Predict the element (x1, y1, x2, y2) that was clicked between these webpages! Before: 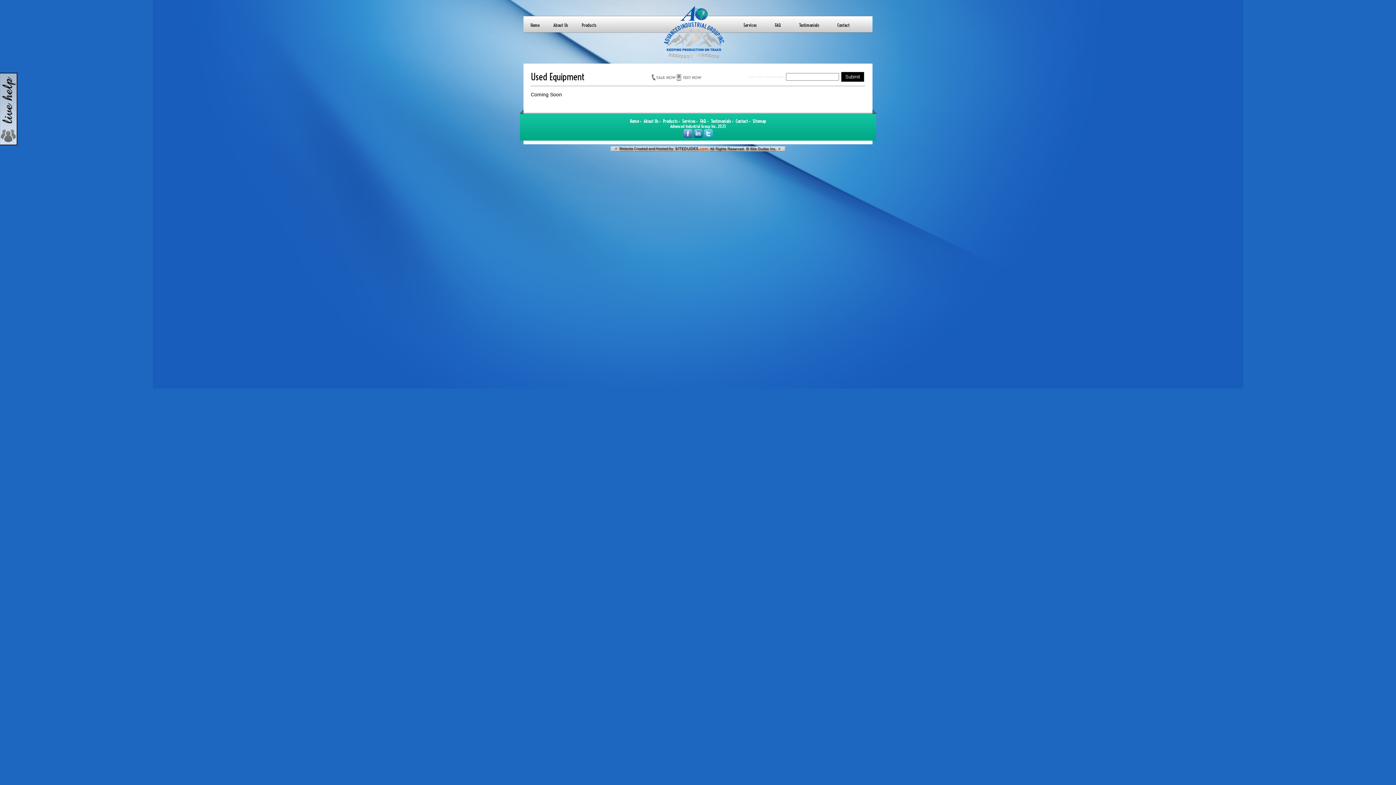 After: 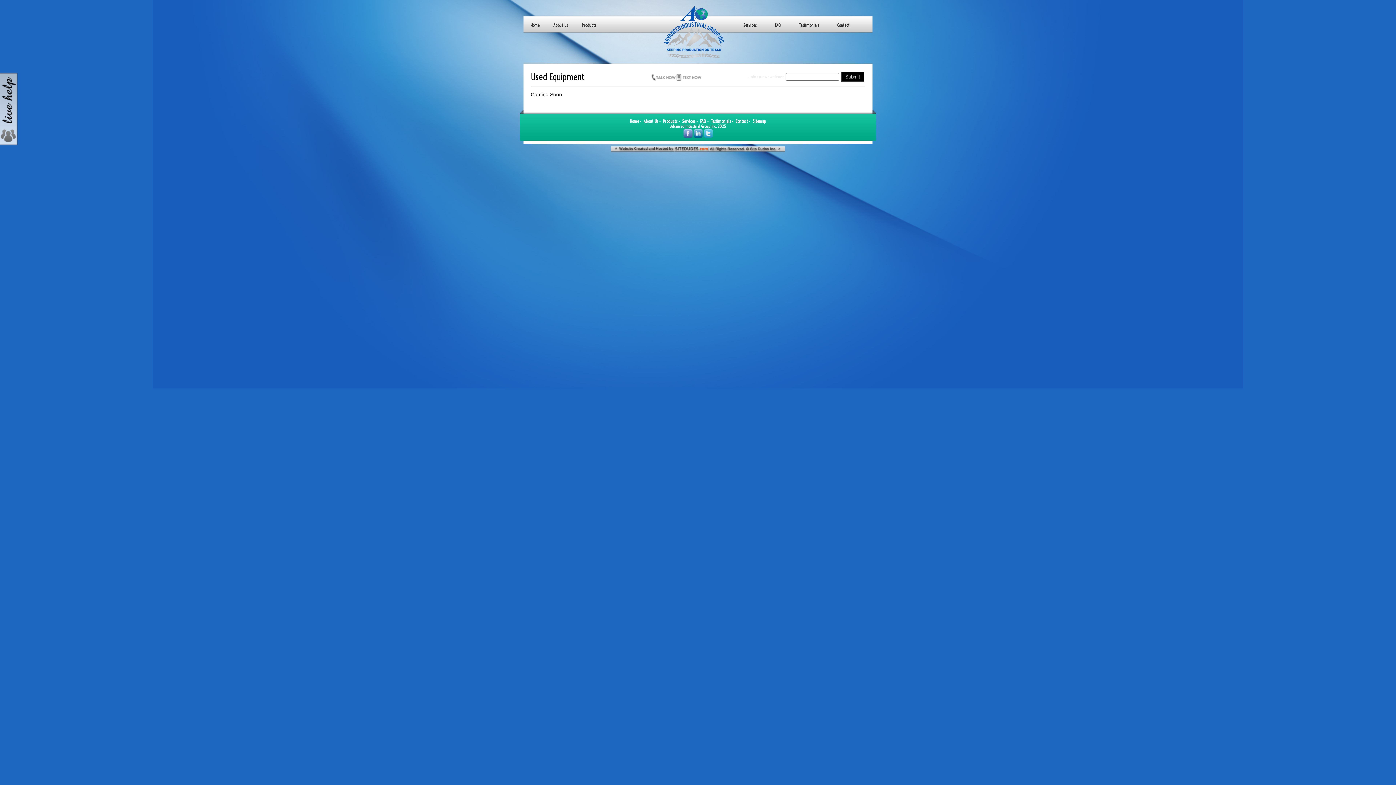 Action: bbox: (647, 76, 677, 82)